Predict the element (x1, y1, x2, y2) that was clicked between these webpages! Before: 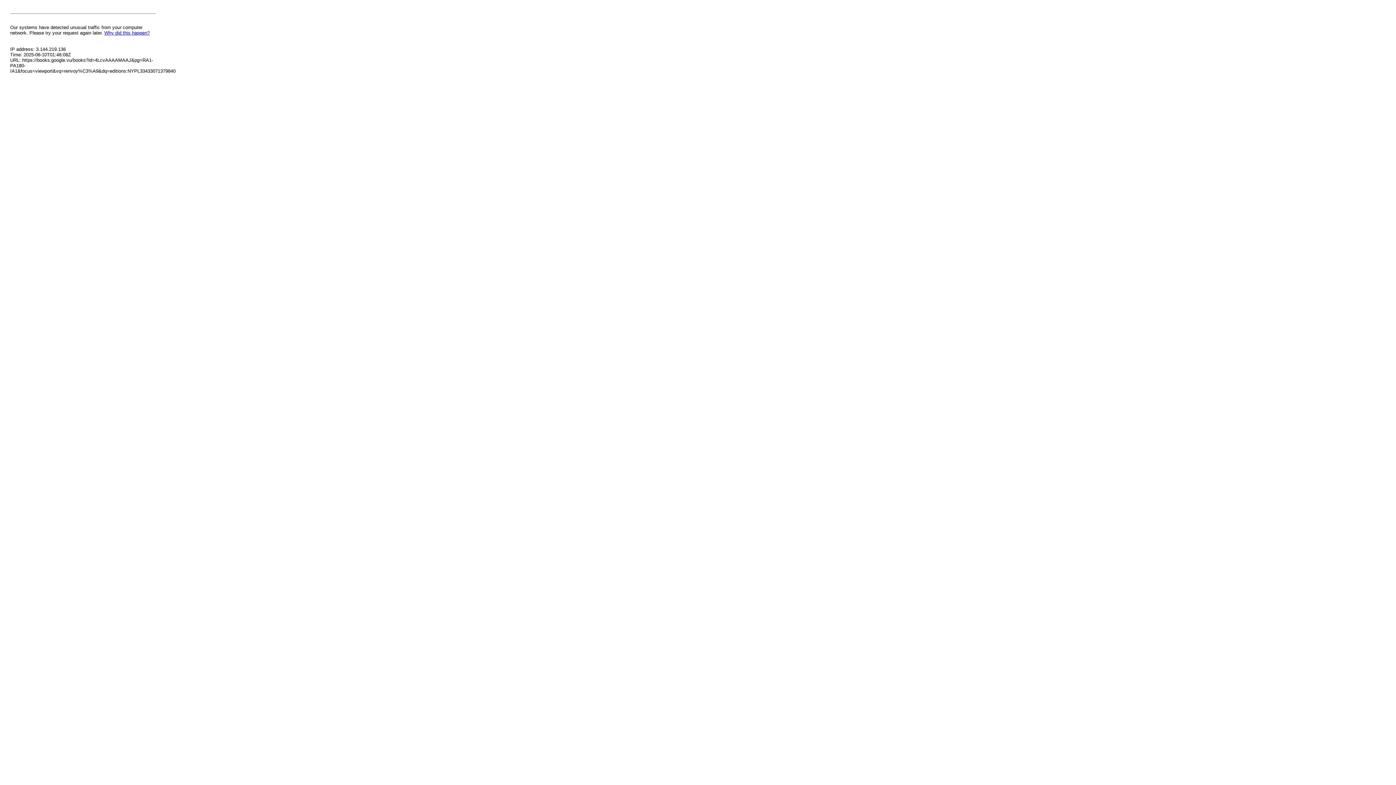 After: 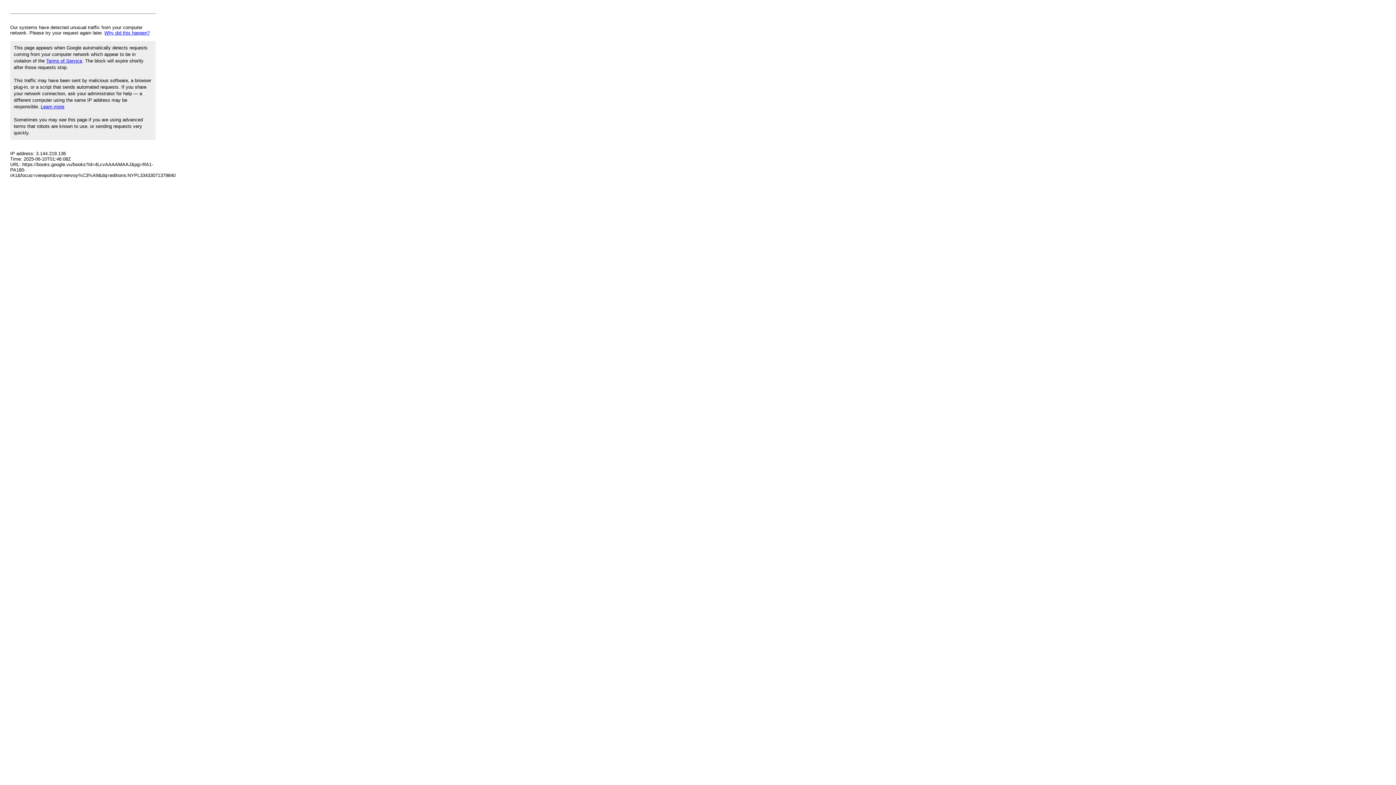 Action: label: Why did this happen? bbox: (104, 30, 149, 35)